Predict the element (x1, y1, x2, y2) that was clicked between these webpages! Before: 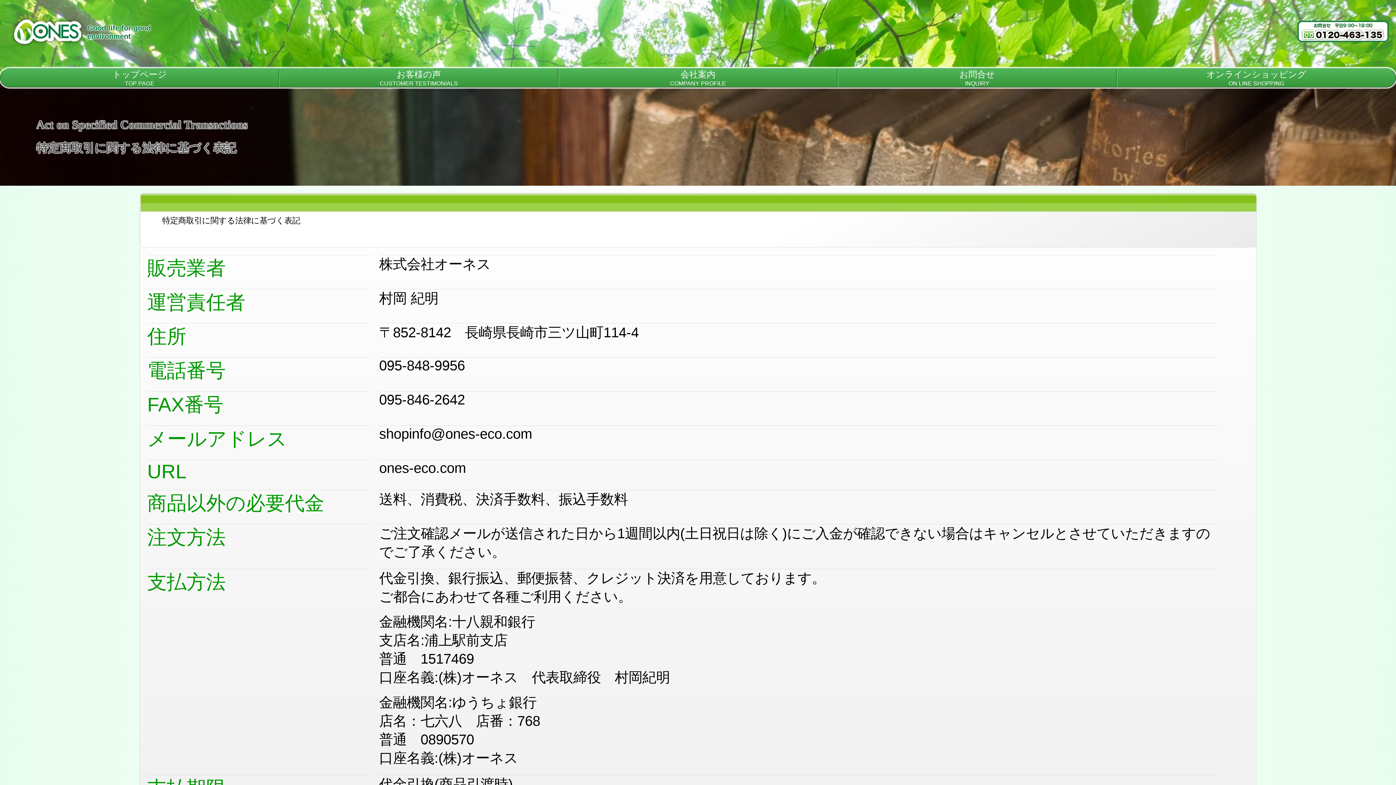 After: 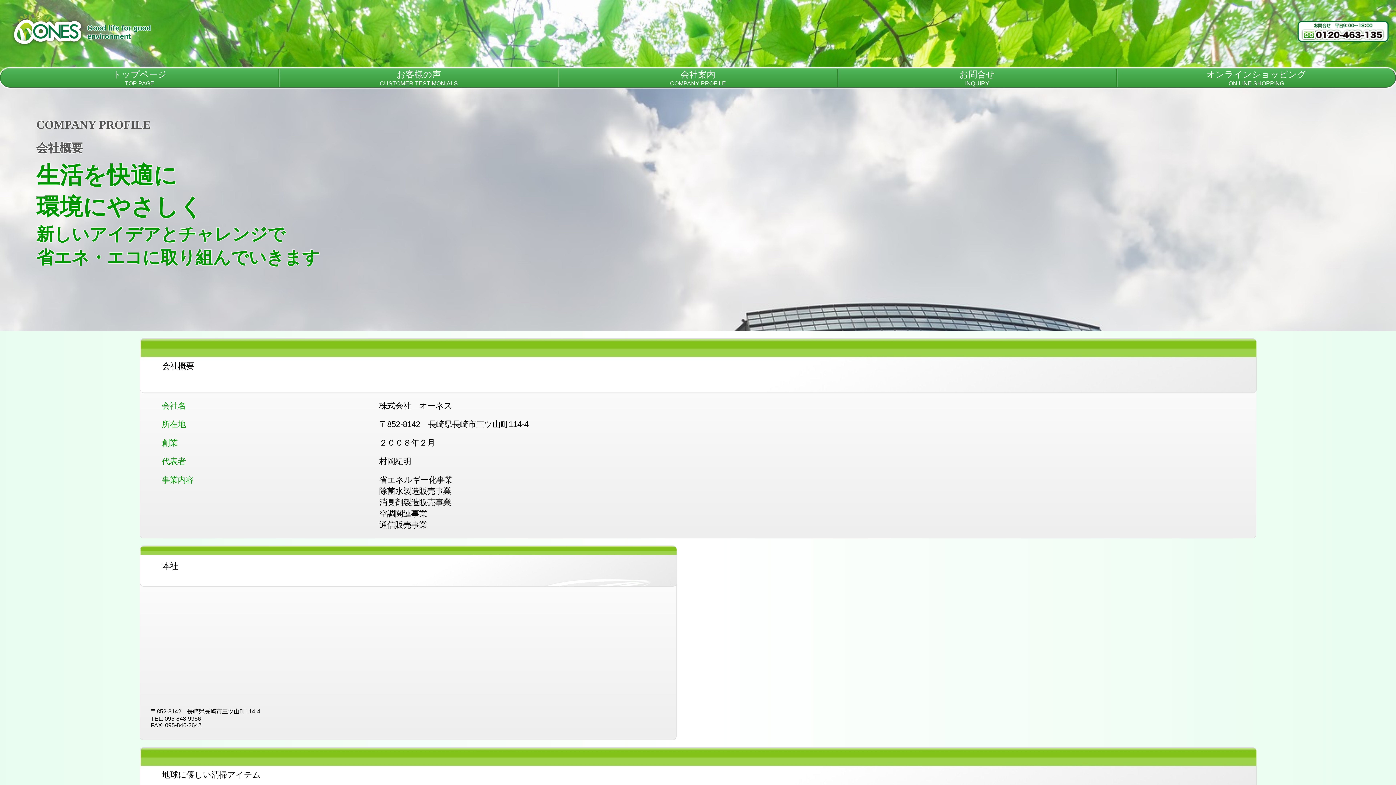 Action: label: 会社案内

COMPANY PROFILE bbox: (559, 68, 837, 86)